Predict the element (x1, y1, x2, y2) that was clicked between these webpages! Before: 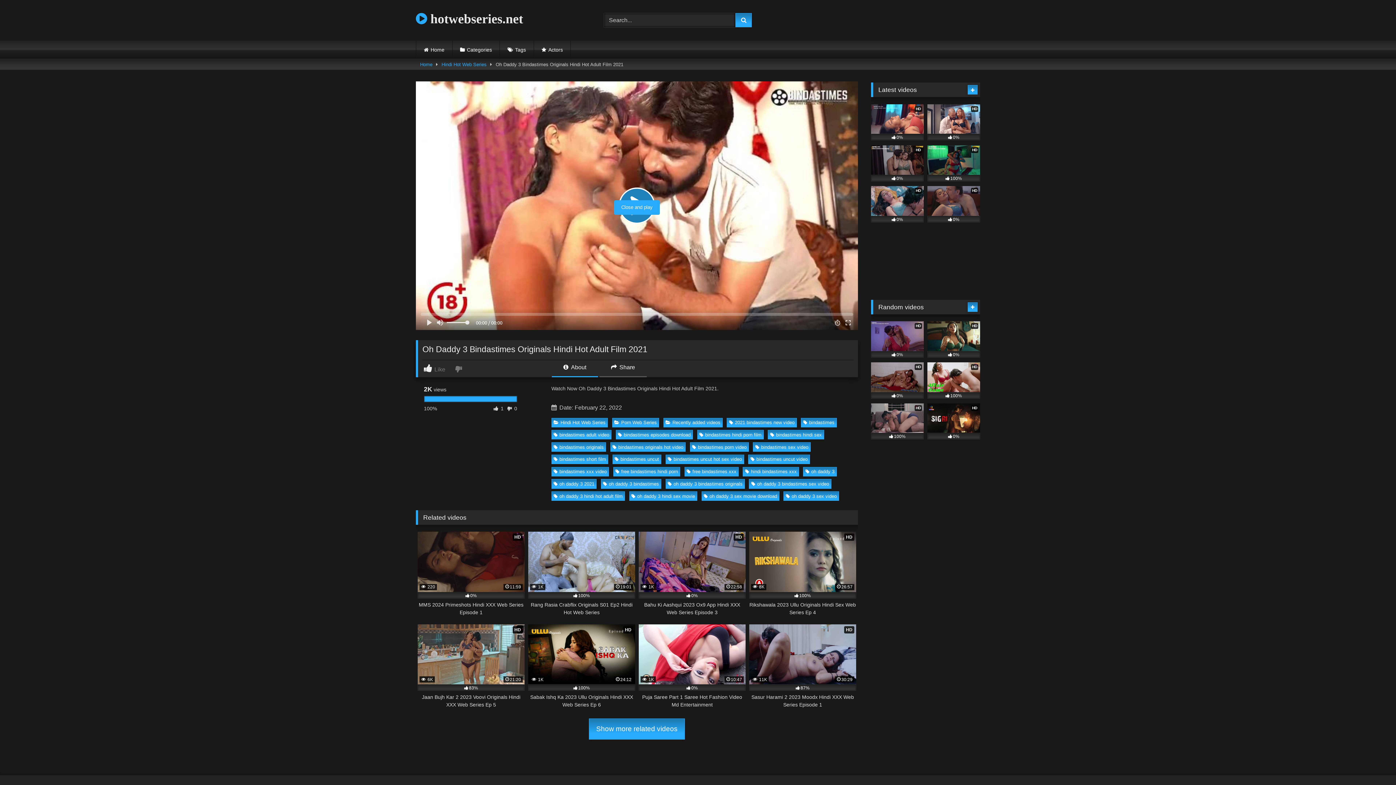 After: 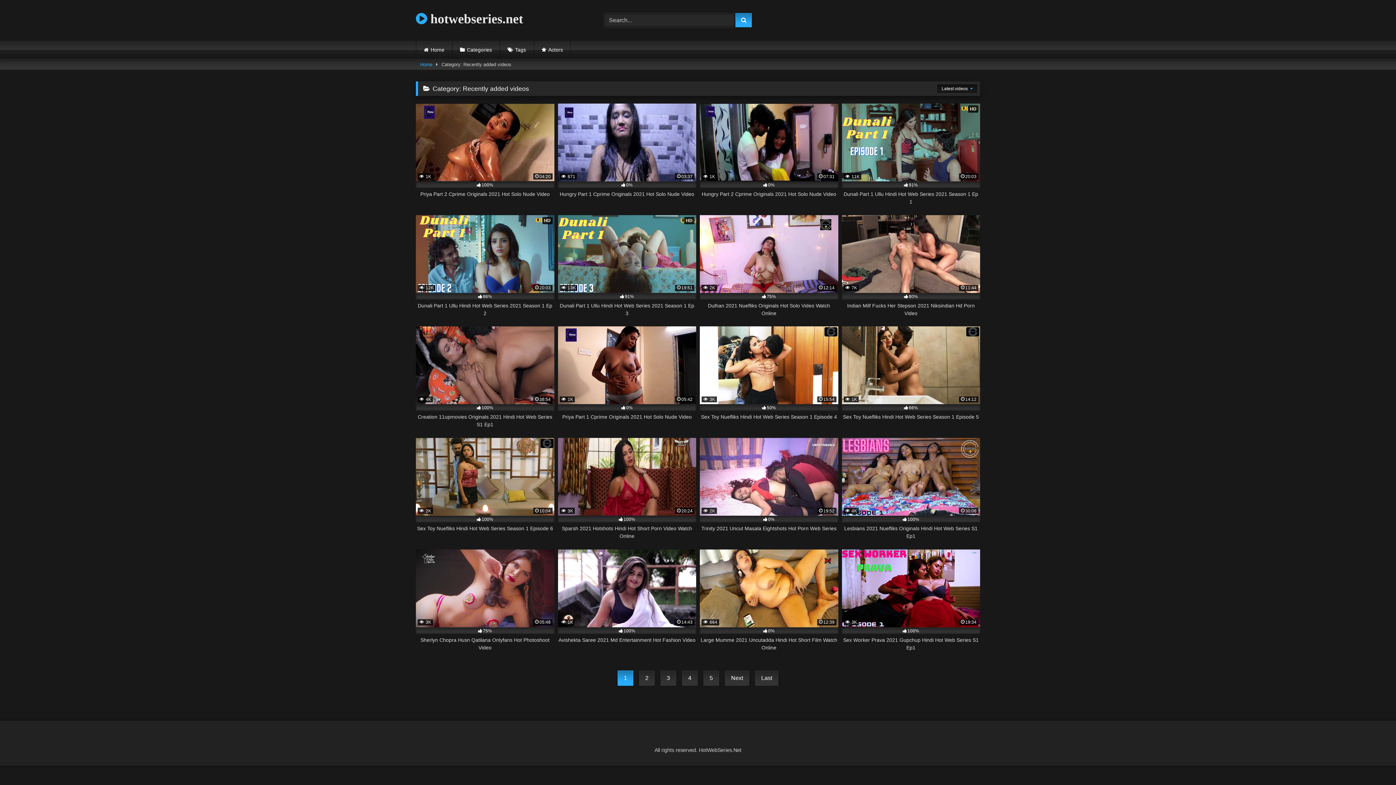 Action: label: Recently added videos bbox: (663, 418, 722, 427)